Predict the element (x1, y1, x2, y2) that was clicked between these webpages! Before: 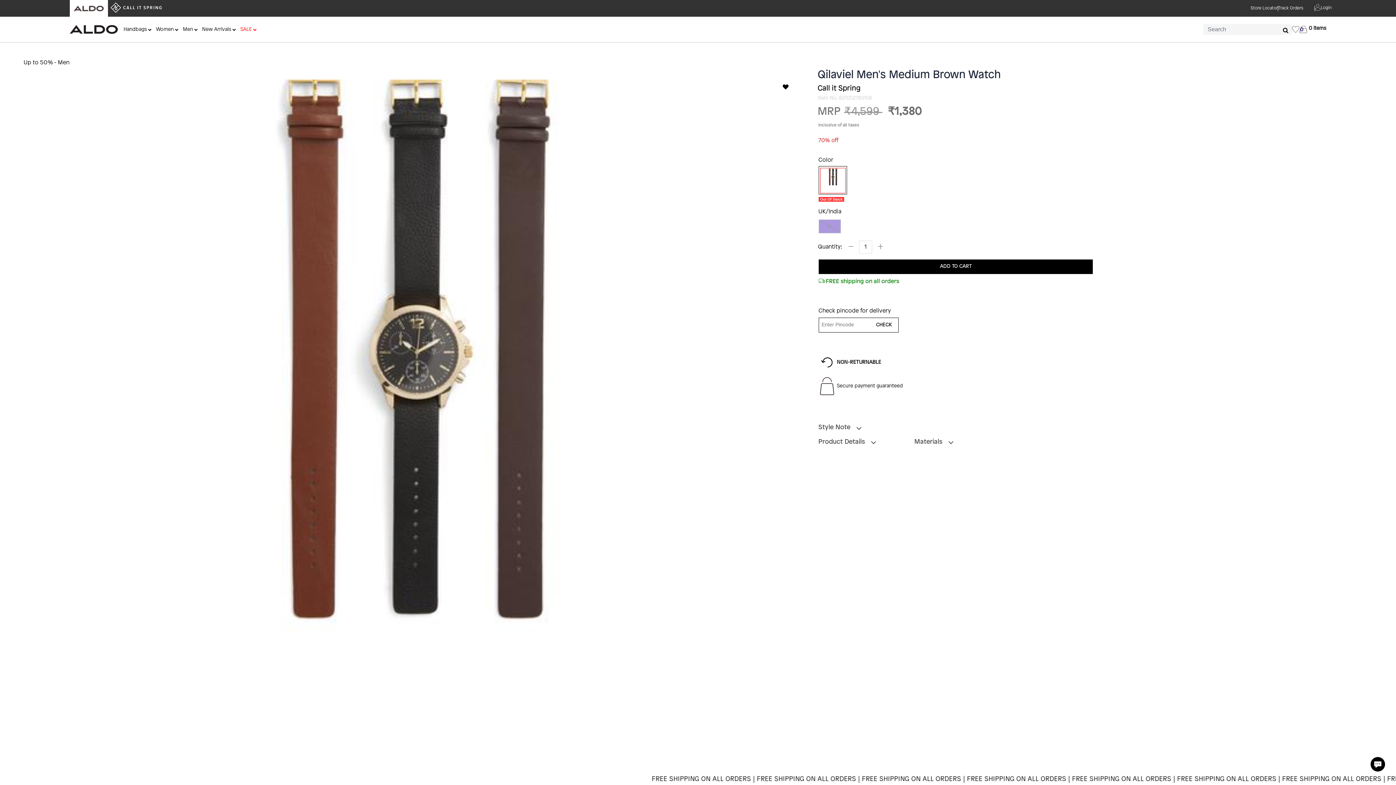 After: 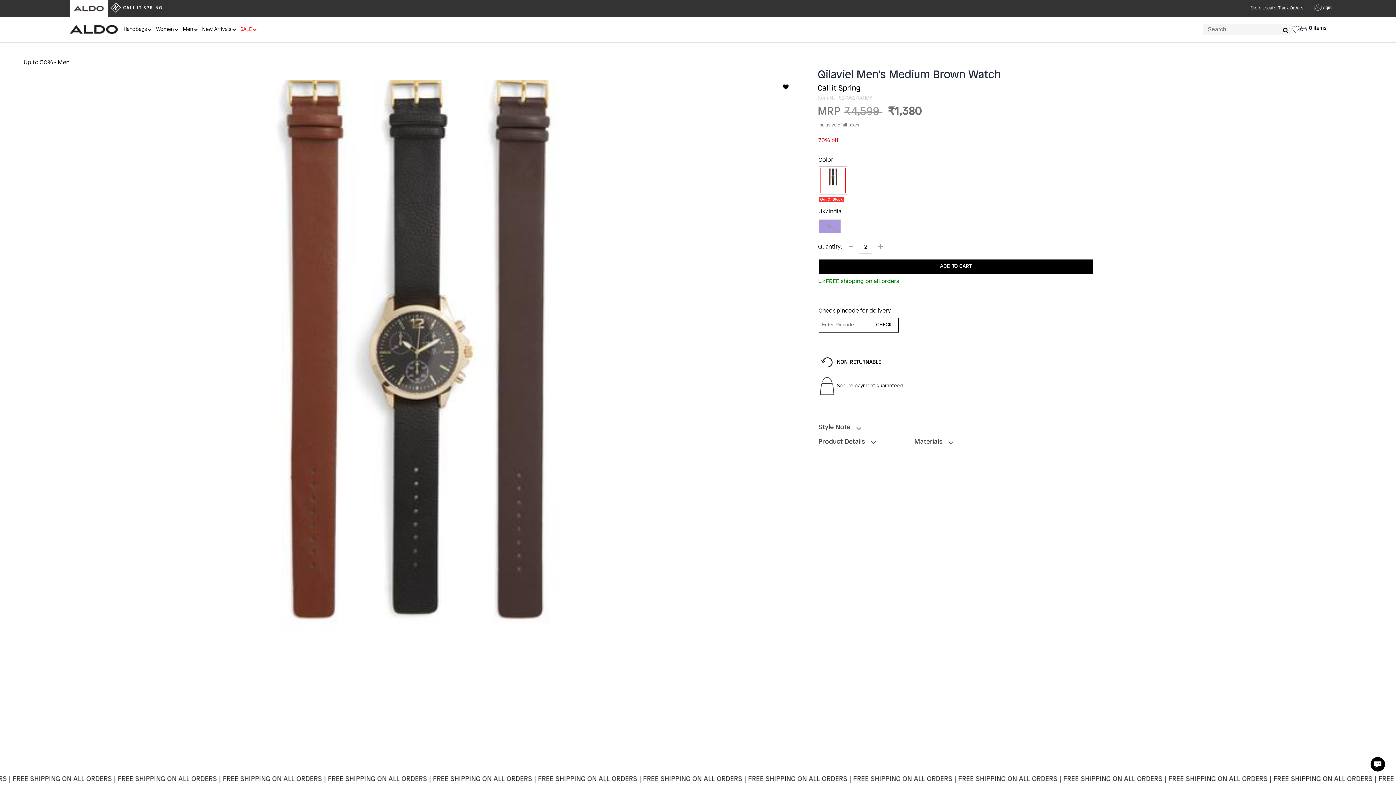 Action: label: + bbox: (875, 280, 886, 293)